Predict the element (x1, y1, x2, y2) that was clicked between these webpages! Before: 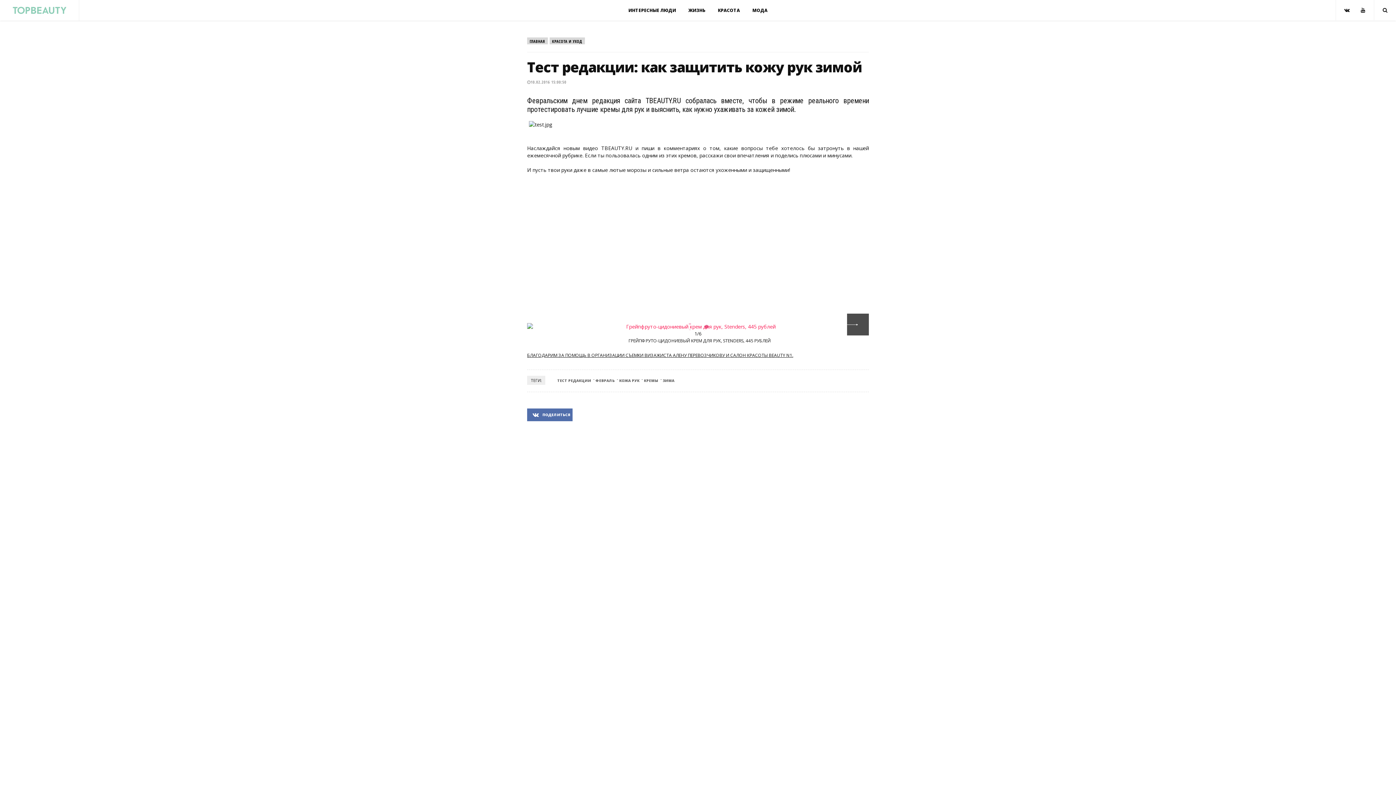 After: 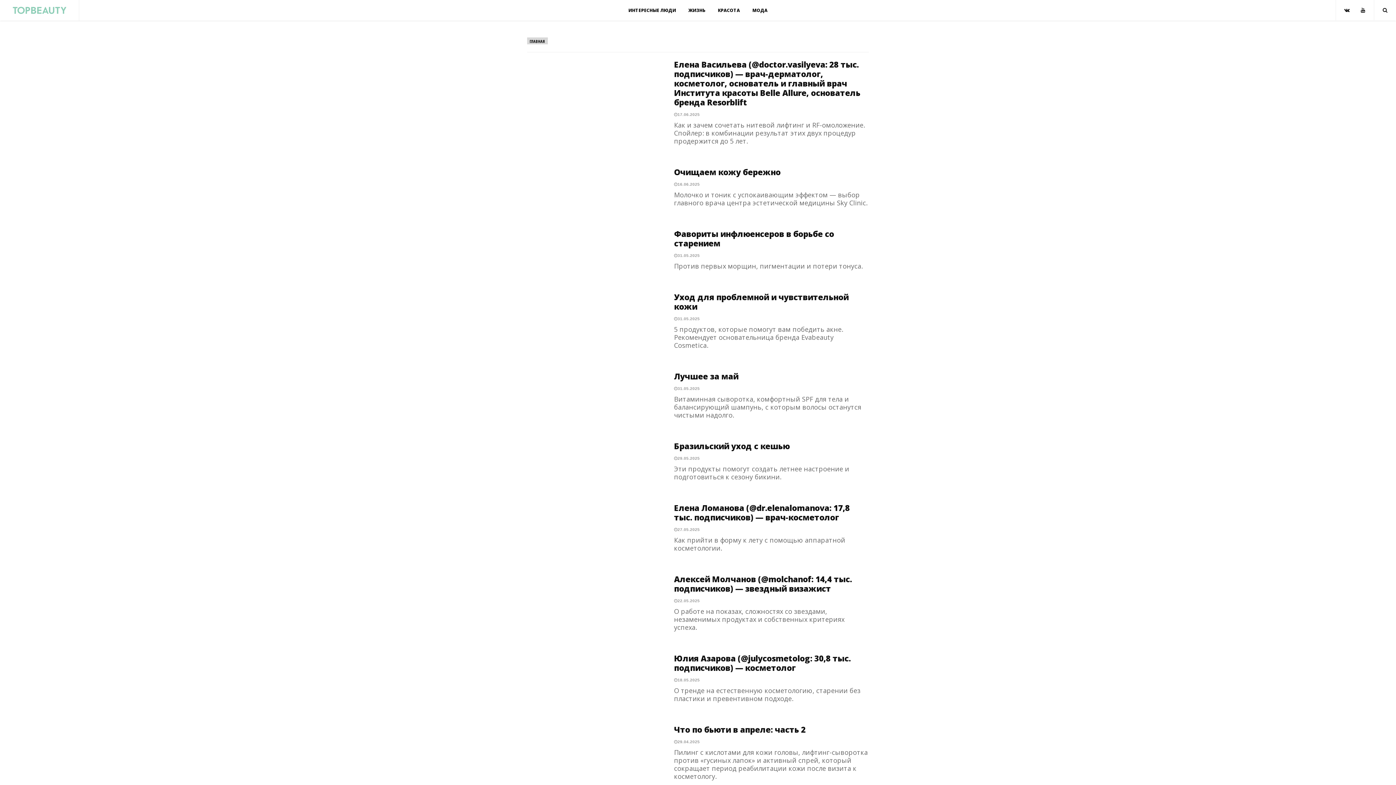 Action: bbox: (712, 0, 745, 20) label: КРАСОТА